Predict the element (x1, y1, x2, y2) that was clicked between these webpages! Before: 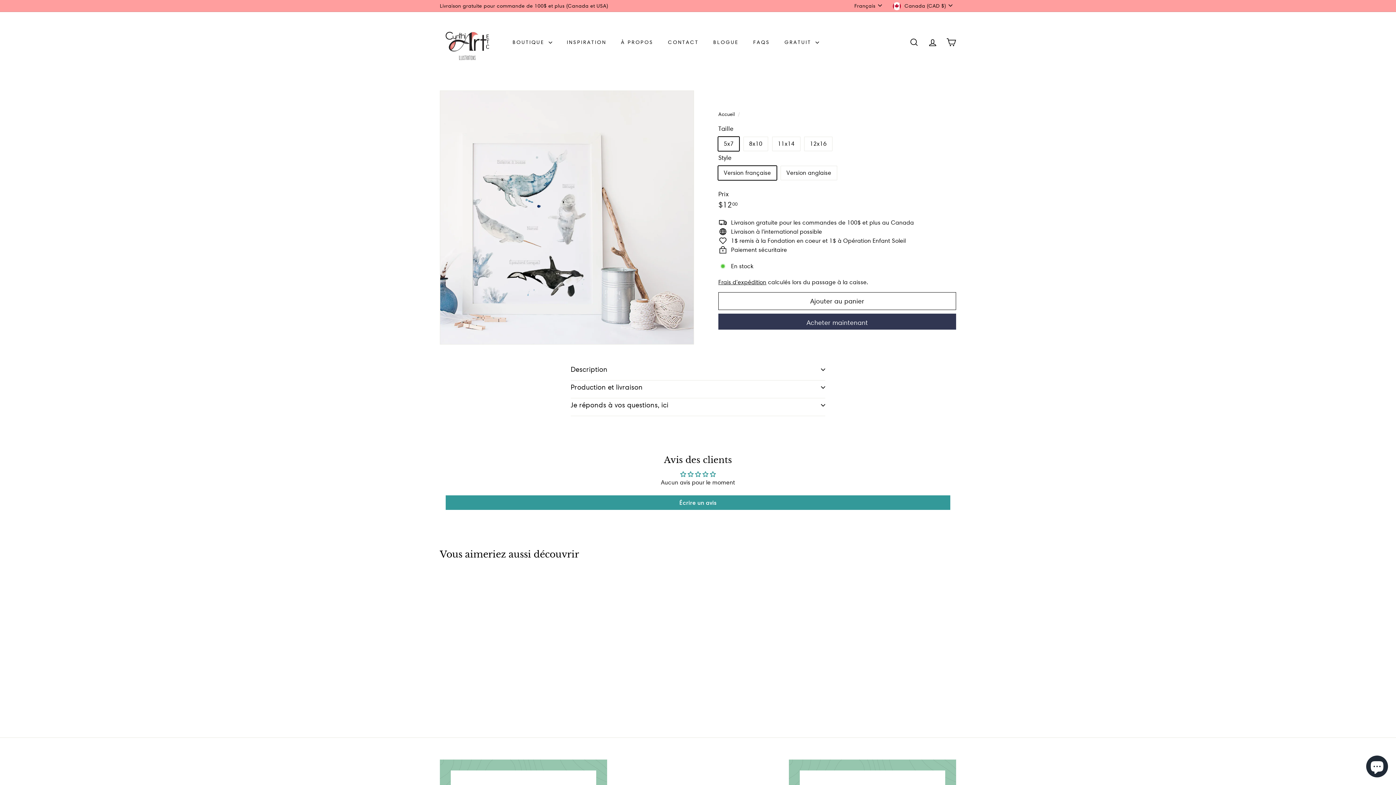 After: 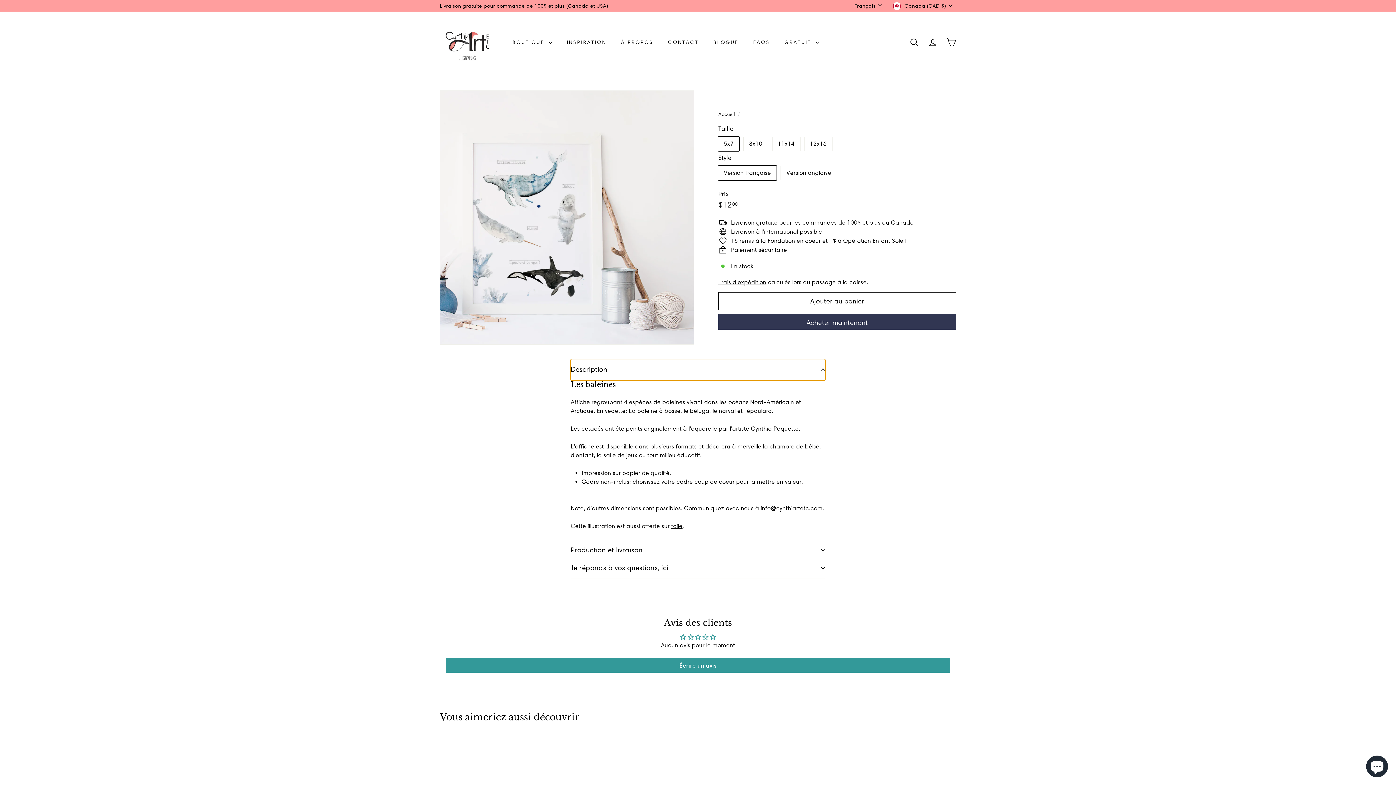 Action: label: Description bbox: (570, 359, 825, 380)